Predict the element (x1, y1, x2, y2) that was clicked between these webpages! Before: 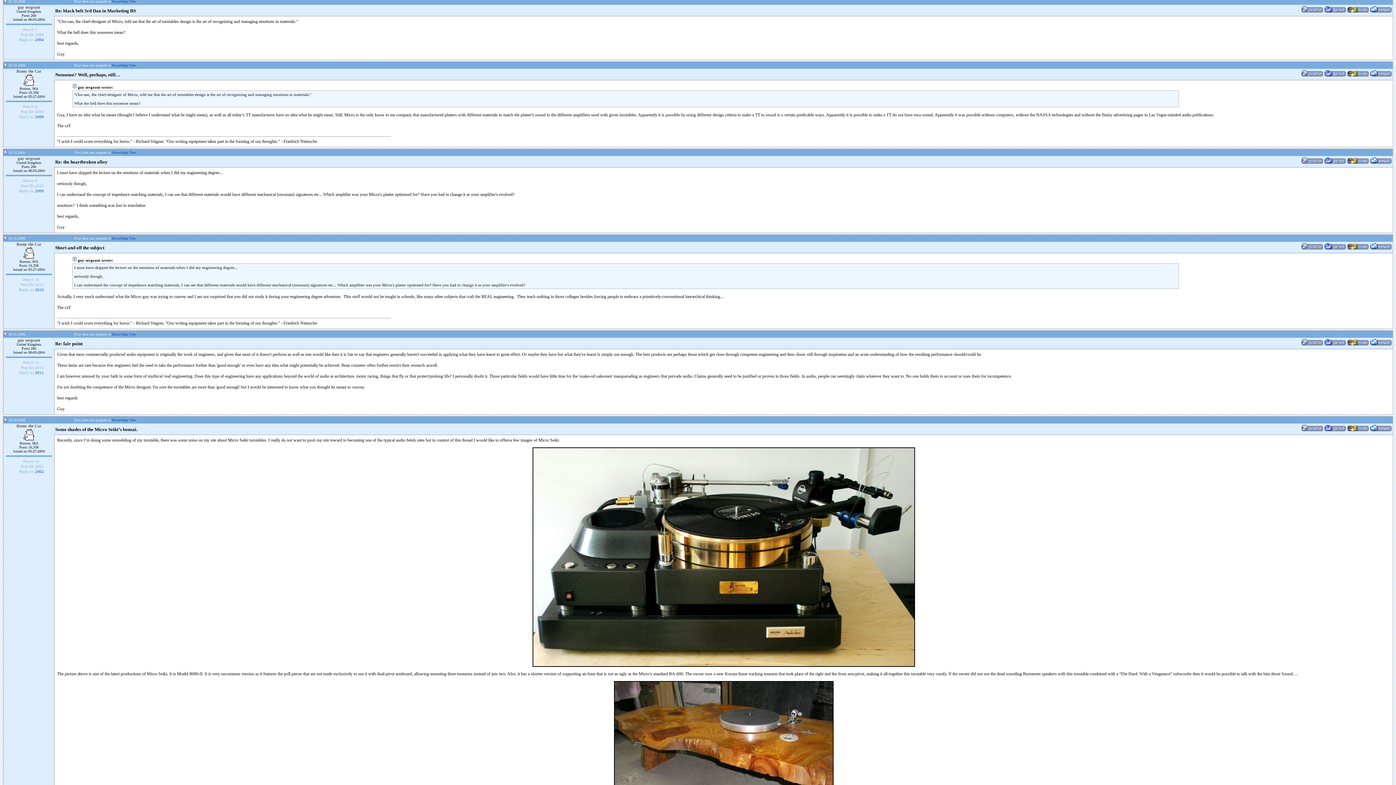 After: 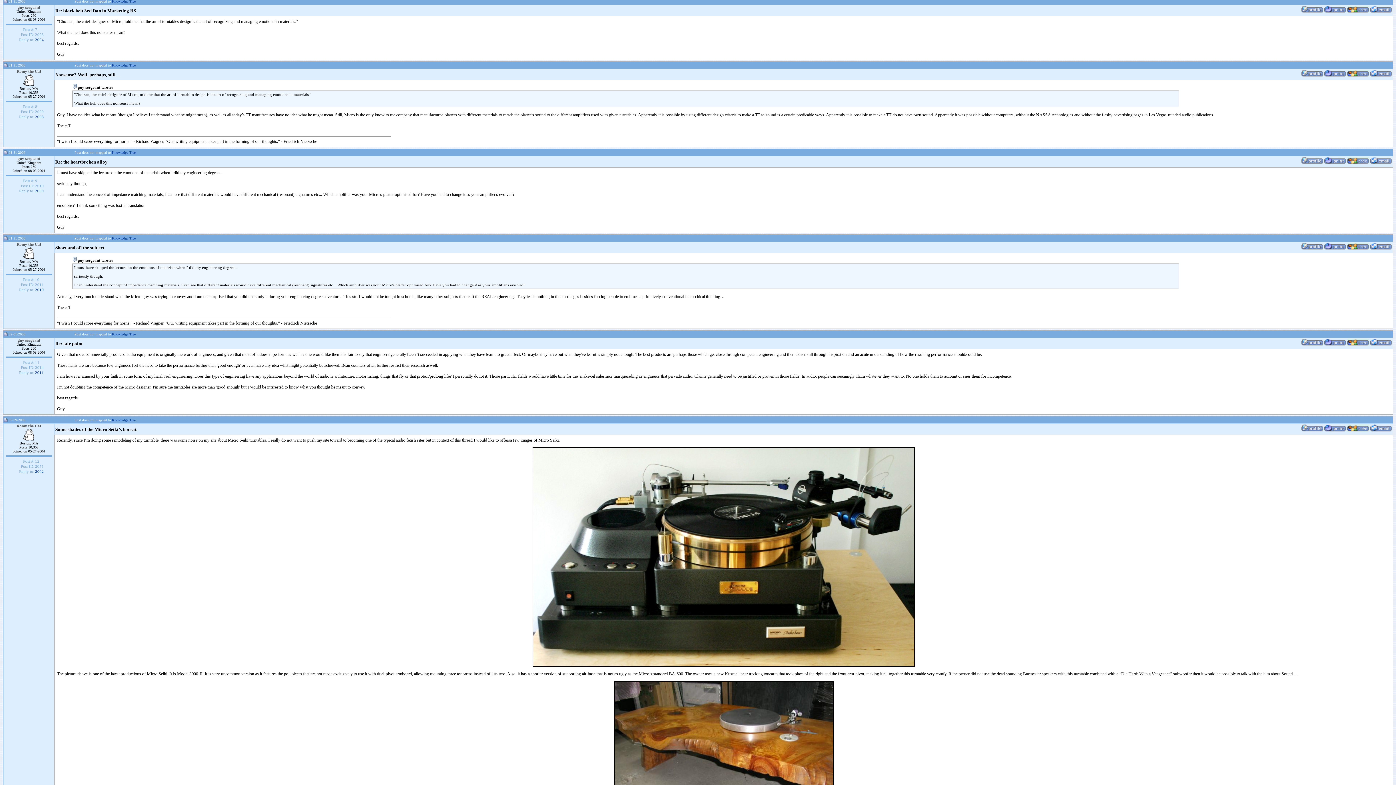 Action: bbox: (1301, 428, 1323, 432)